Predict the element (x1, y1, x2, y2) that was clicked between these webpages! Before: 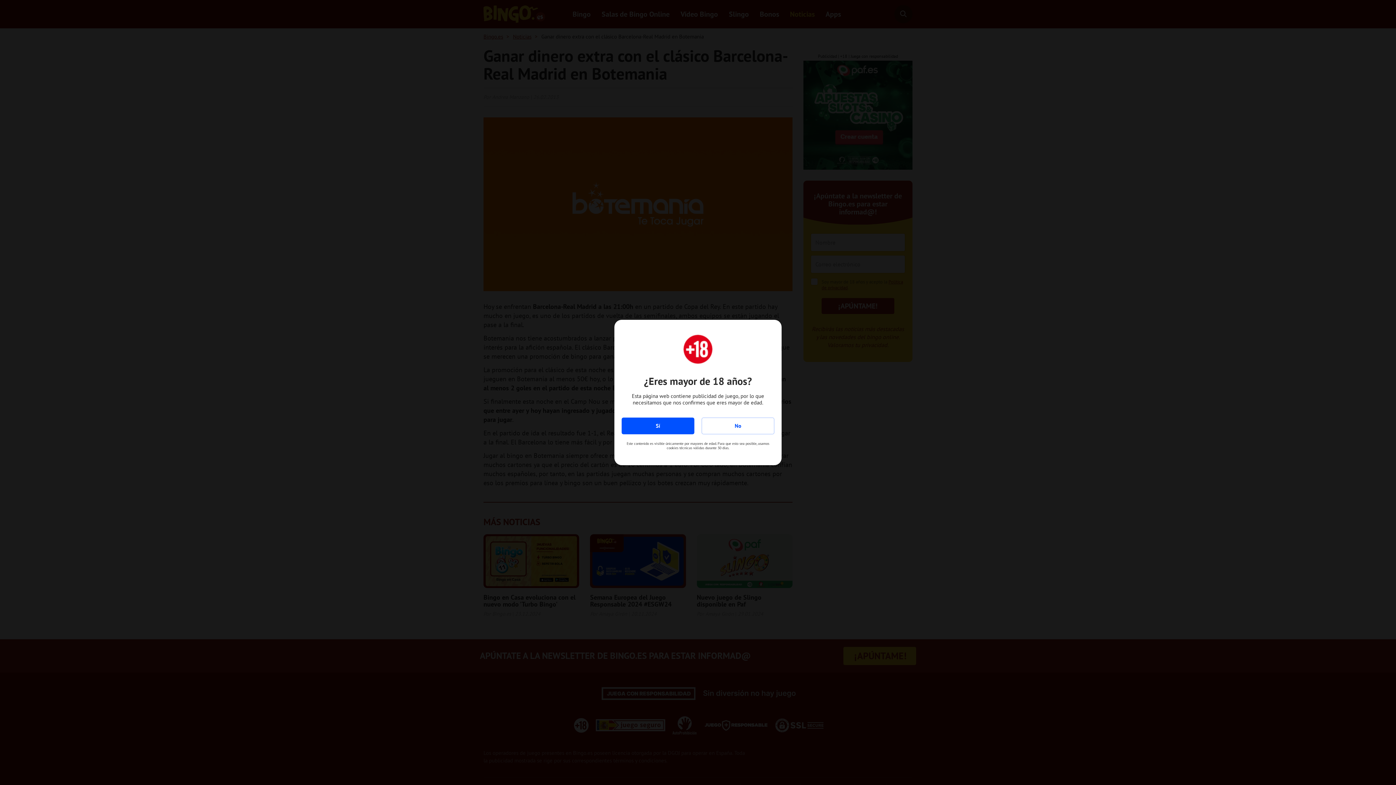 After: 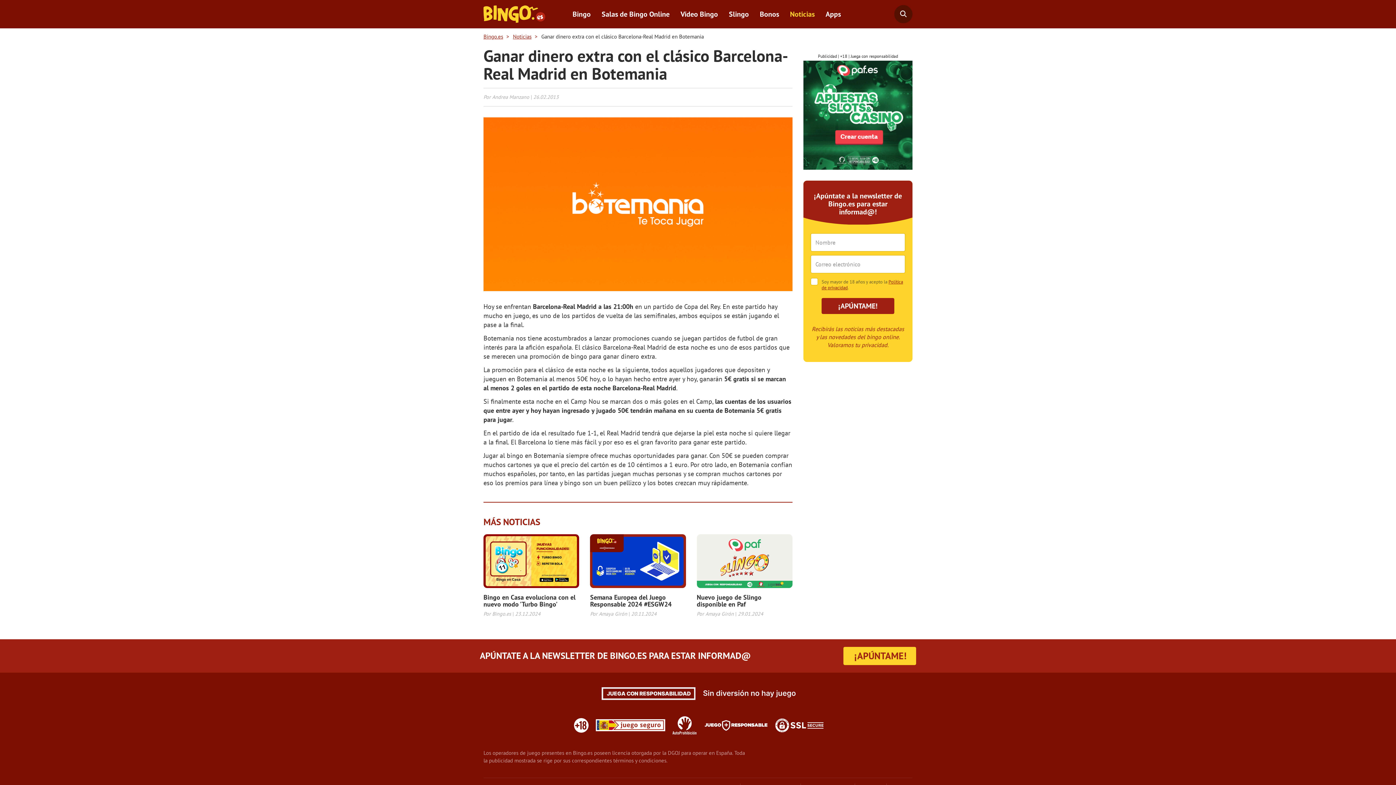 Action: bbox: (621, 417, 694, 434) label: Sí